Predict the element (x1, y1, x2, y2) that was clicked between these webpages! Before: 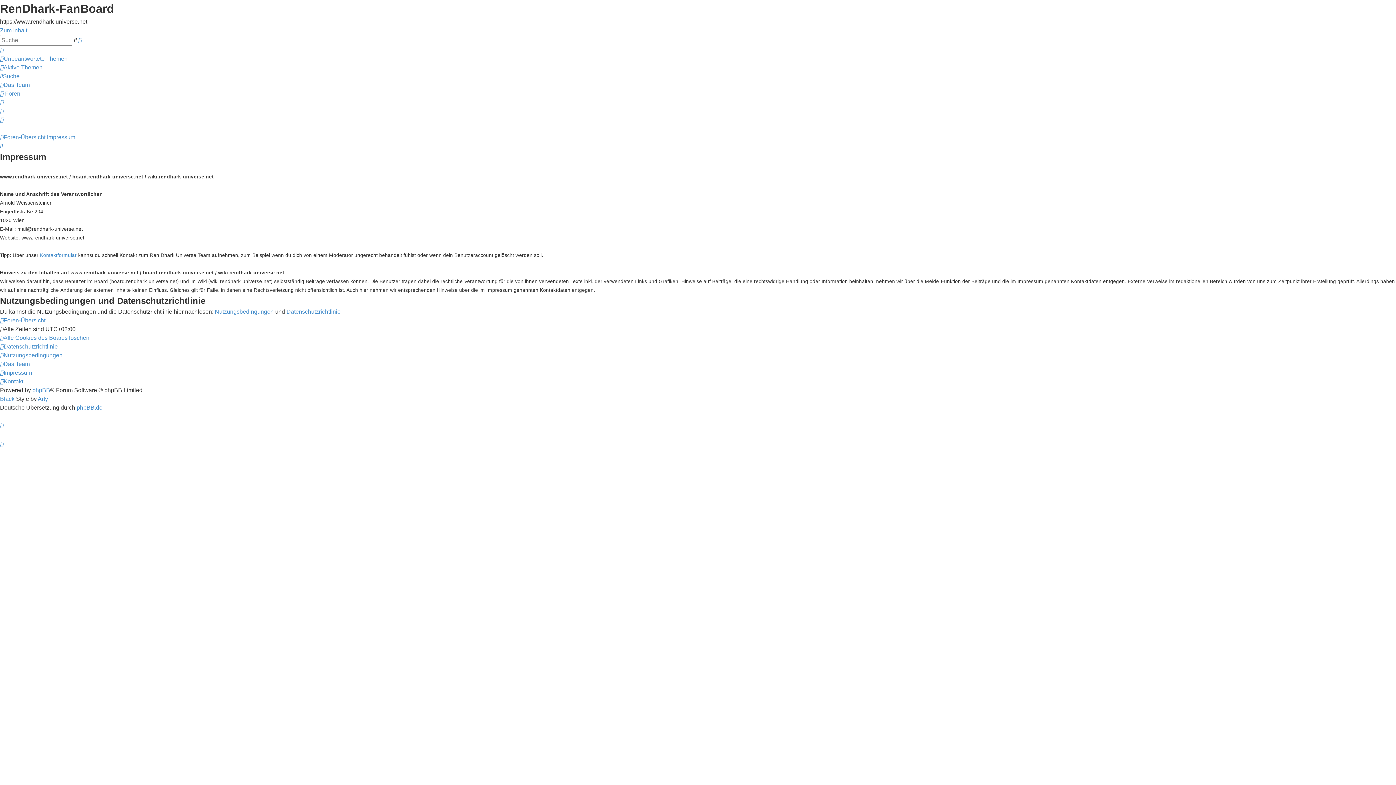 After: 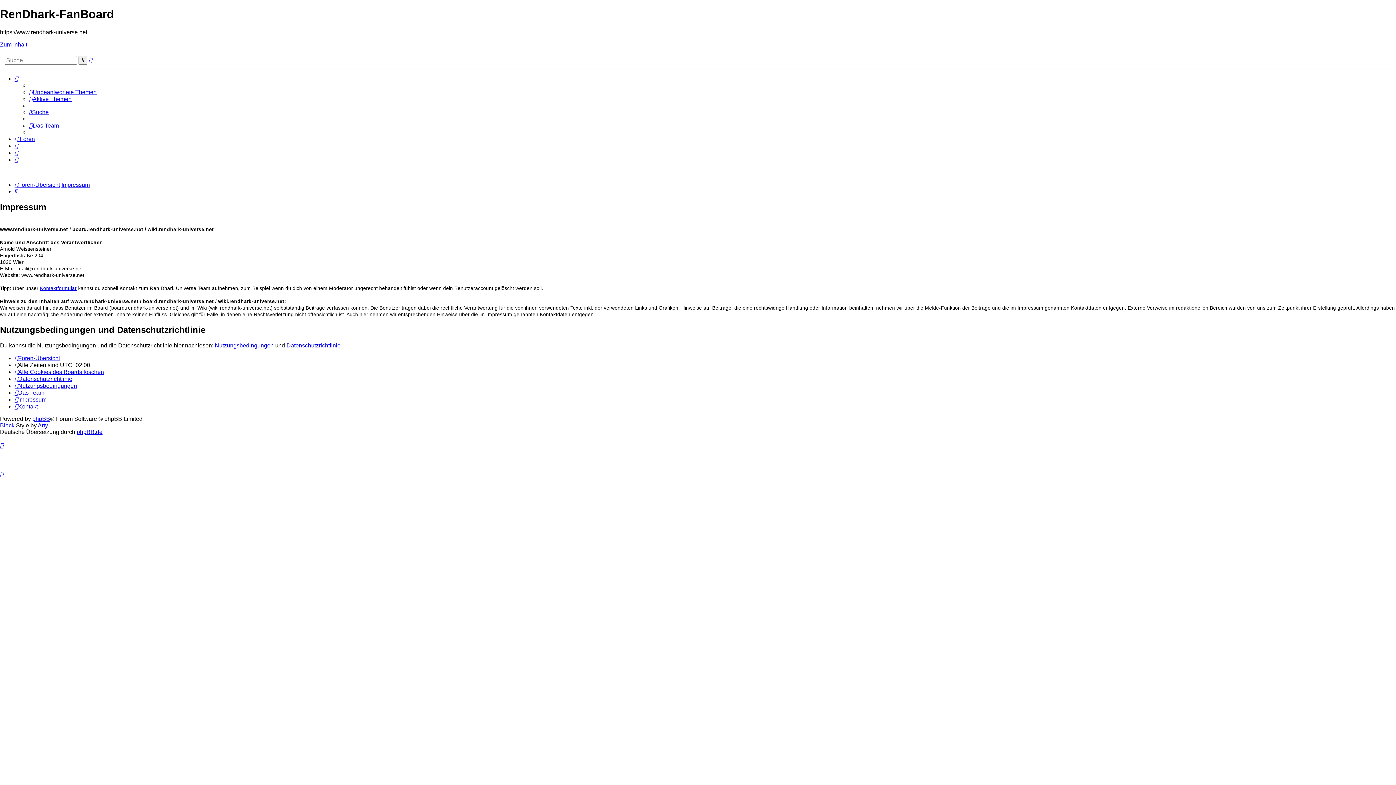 Action: label: Impressum bbox: (0, 369, 32, 376)